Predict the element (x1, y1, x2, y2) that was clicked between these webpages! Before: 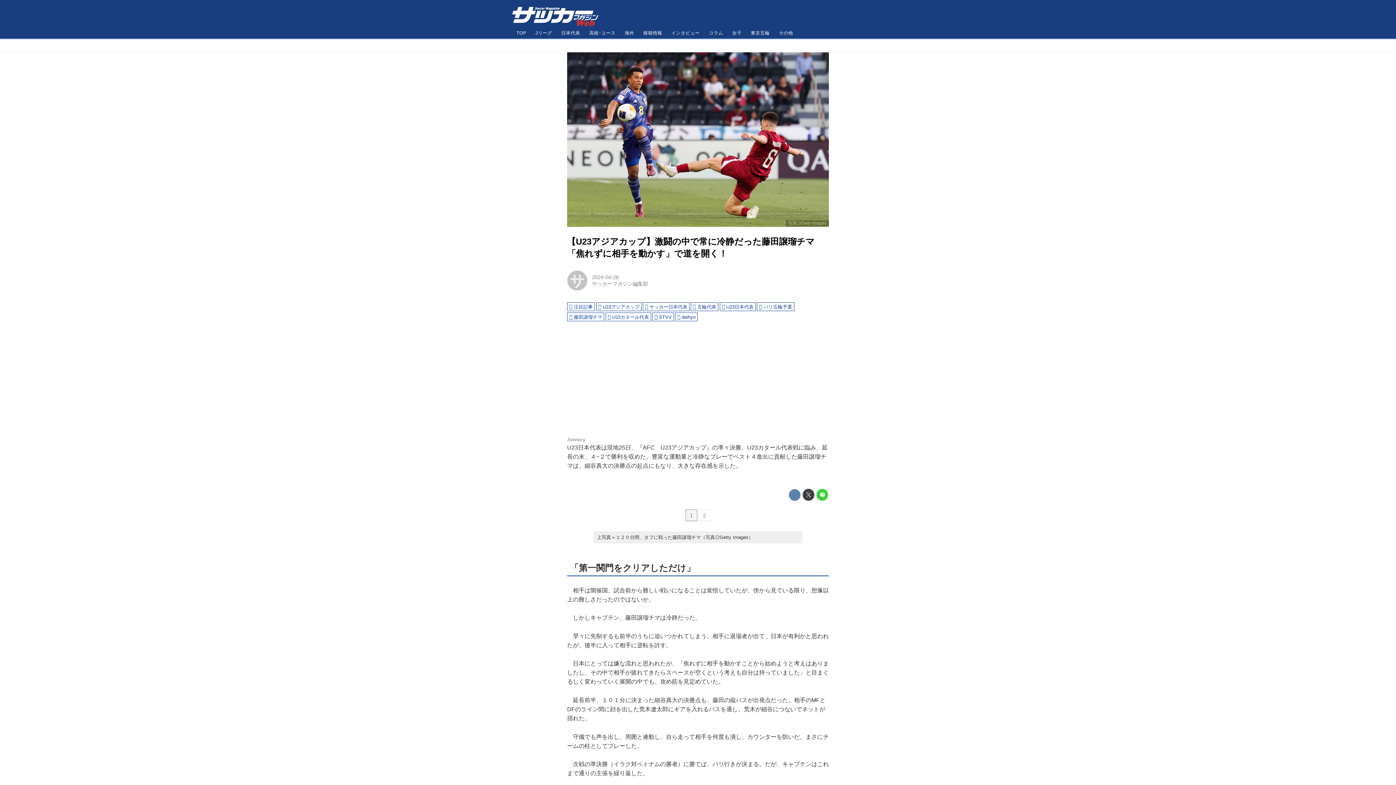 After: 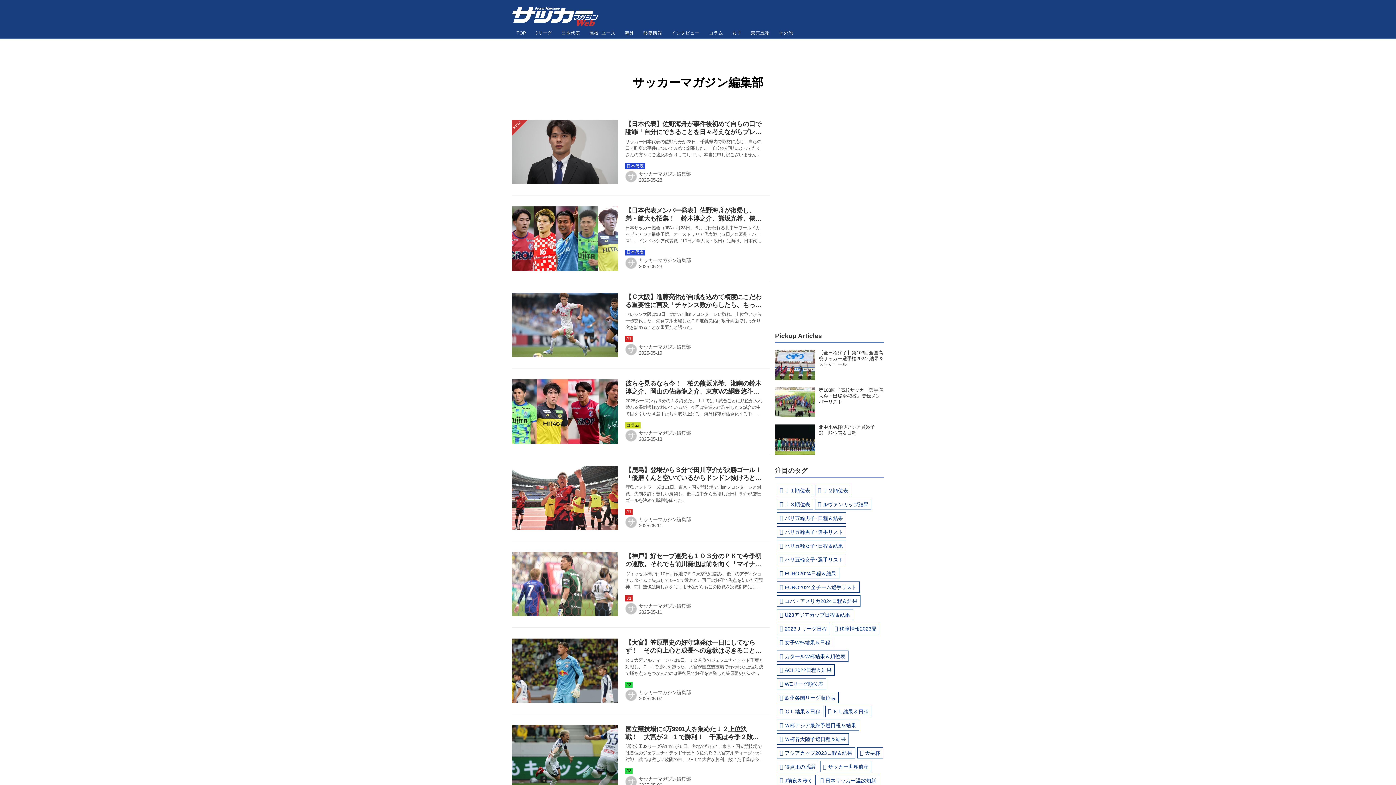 Action: label: サッカーマガジン編集部 bbox: (592, 281, 648, 286)